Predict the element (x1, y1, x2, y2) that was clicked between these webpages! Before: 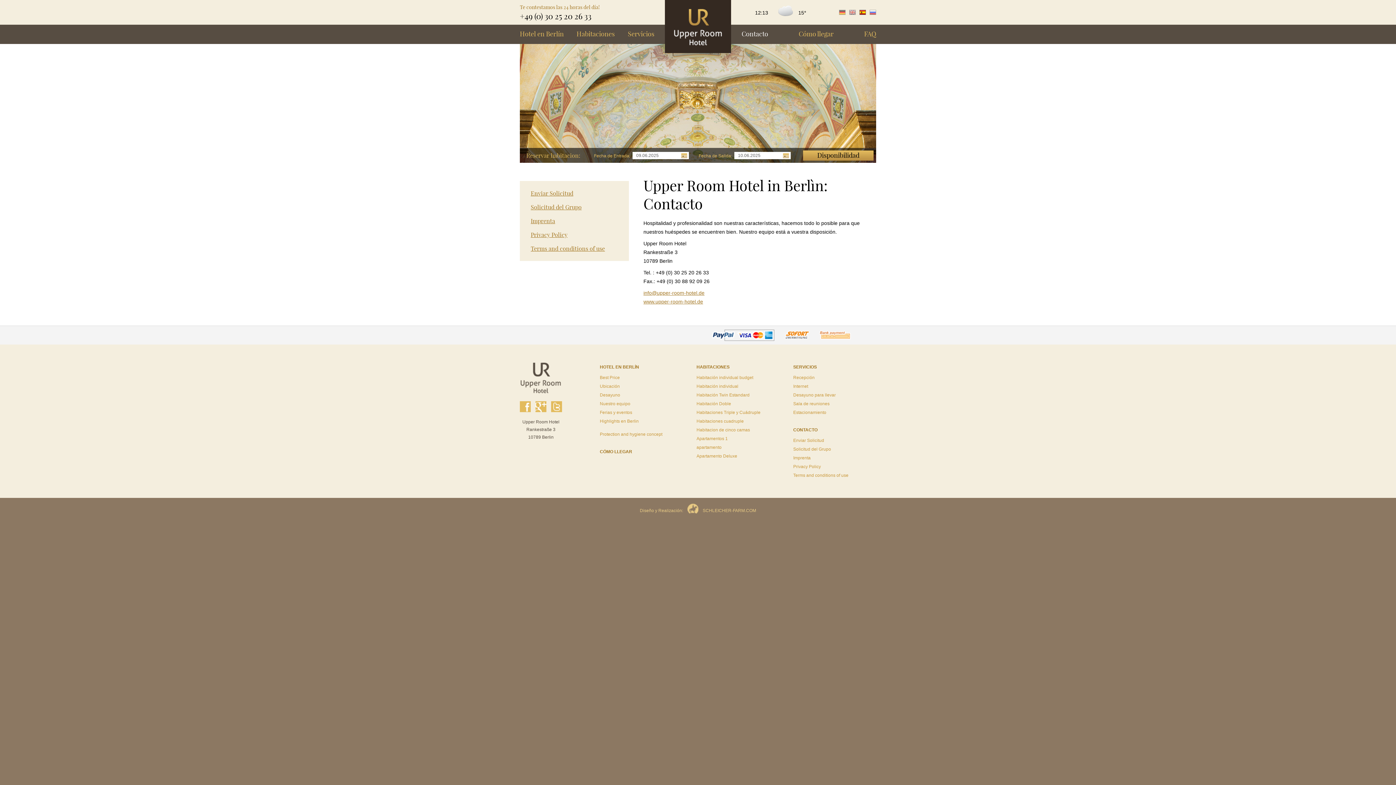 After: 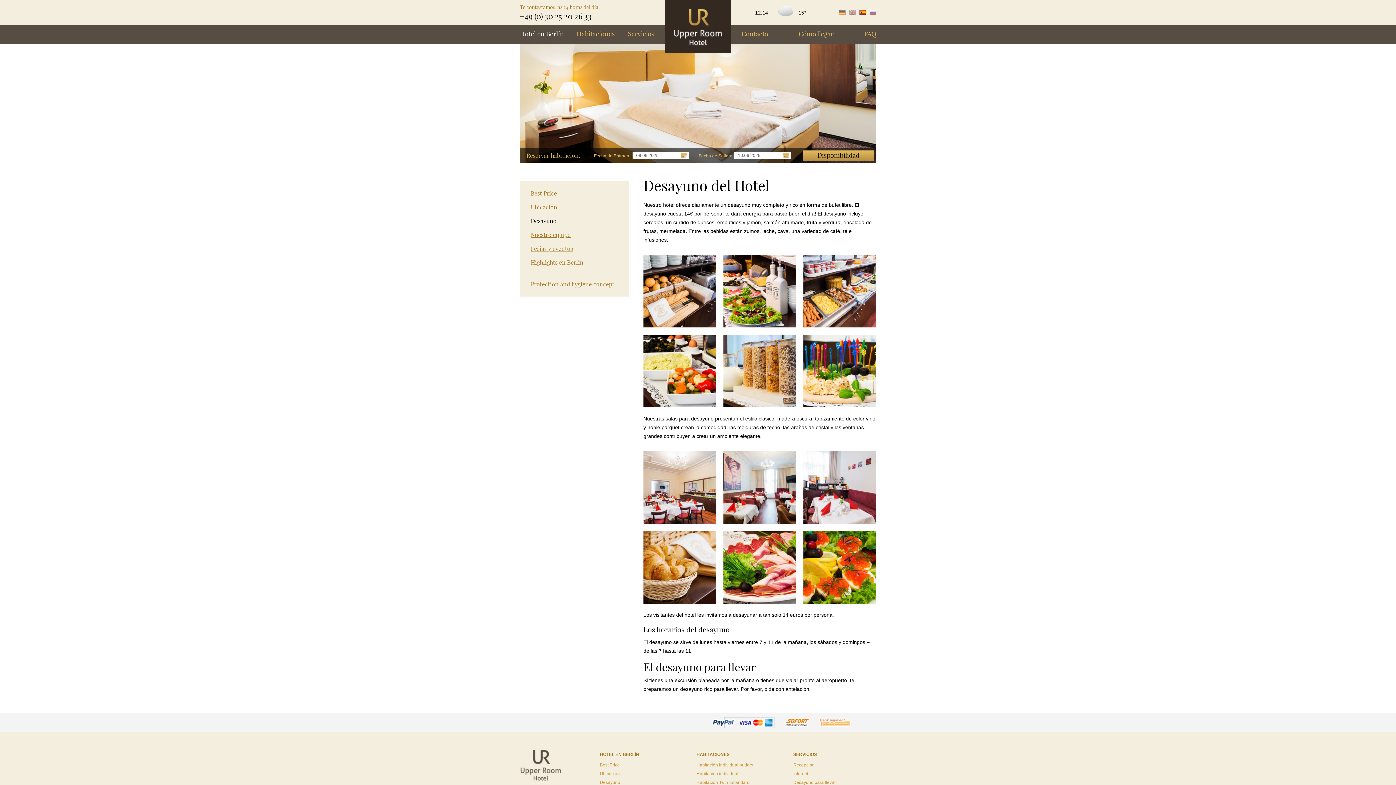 Action: label: Desayuno bbox: (600, 390, 682, 399)